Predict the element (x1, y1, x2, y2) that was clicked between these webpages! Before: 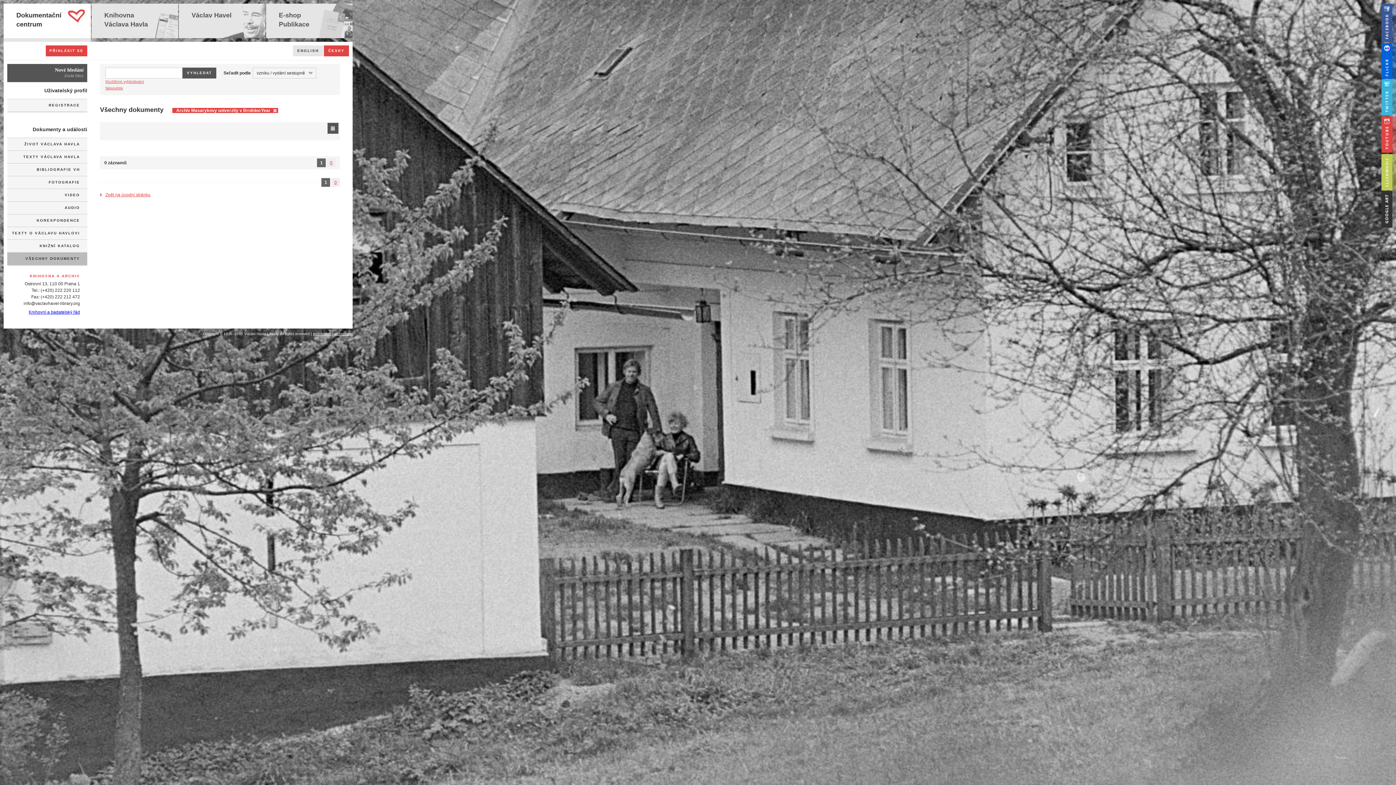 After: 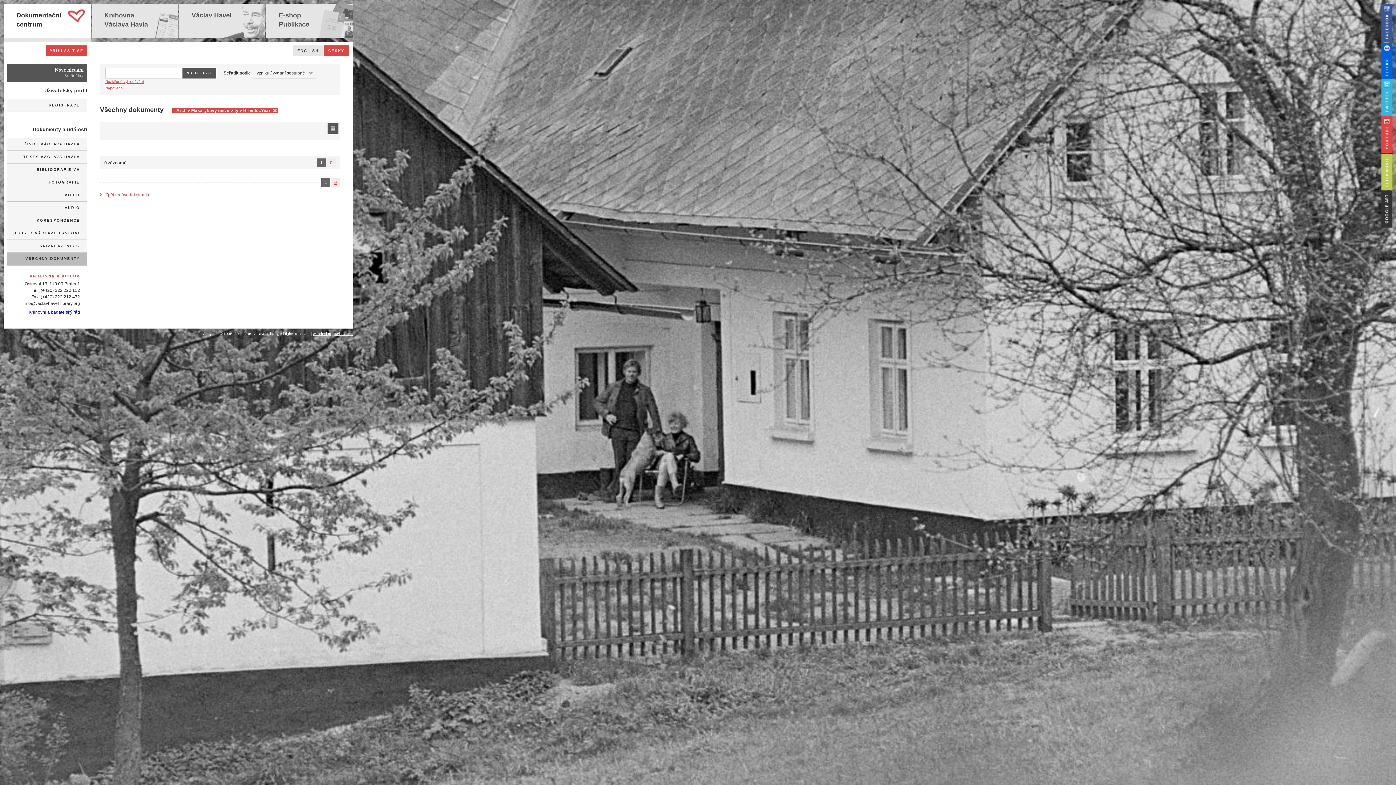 Action: bbox: (28, 309, 80, 314) label: Knihovní a badatelský řád